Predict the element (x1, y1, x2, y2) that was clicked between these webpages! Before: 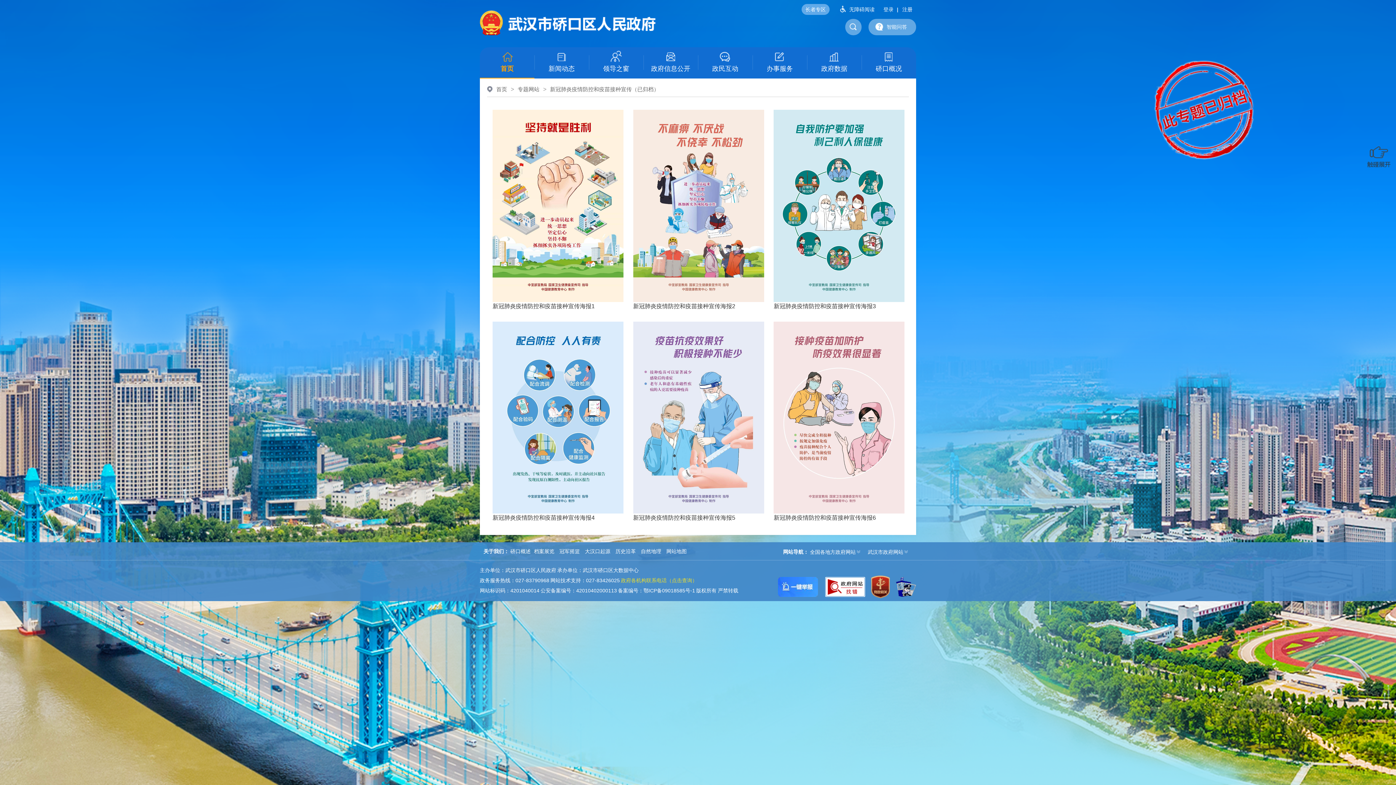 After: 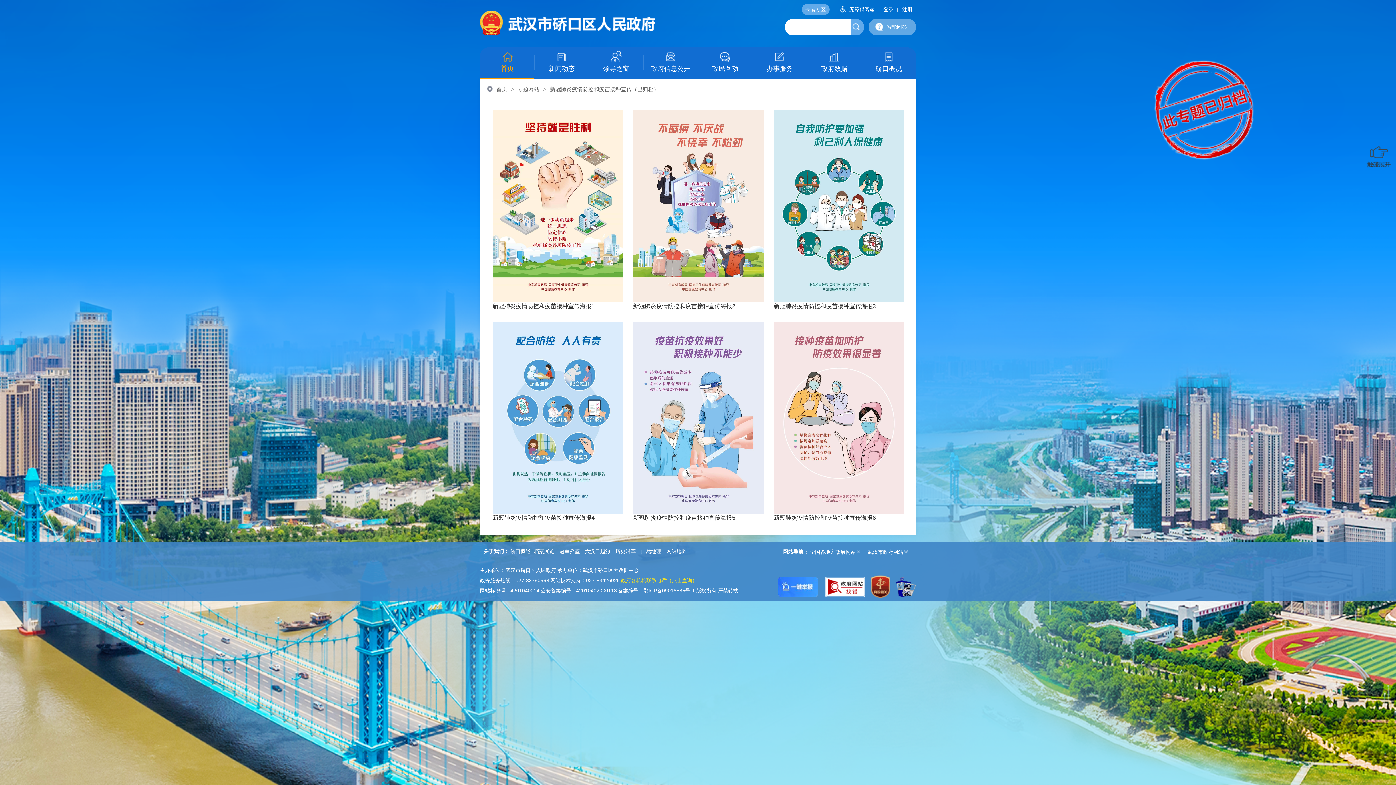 Action: bbox: (845, 18, 861, 35)